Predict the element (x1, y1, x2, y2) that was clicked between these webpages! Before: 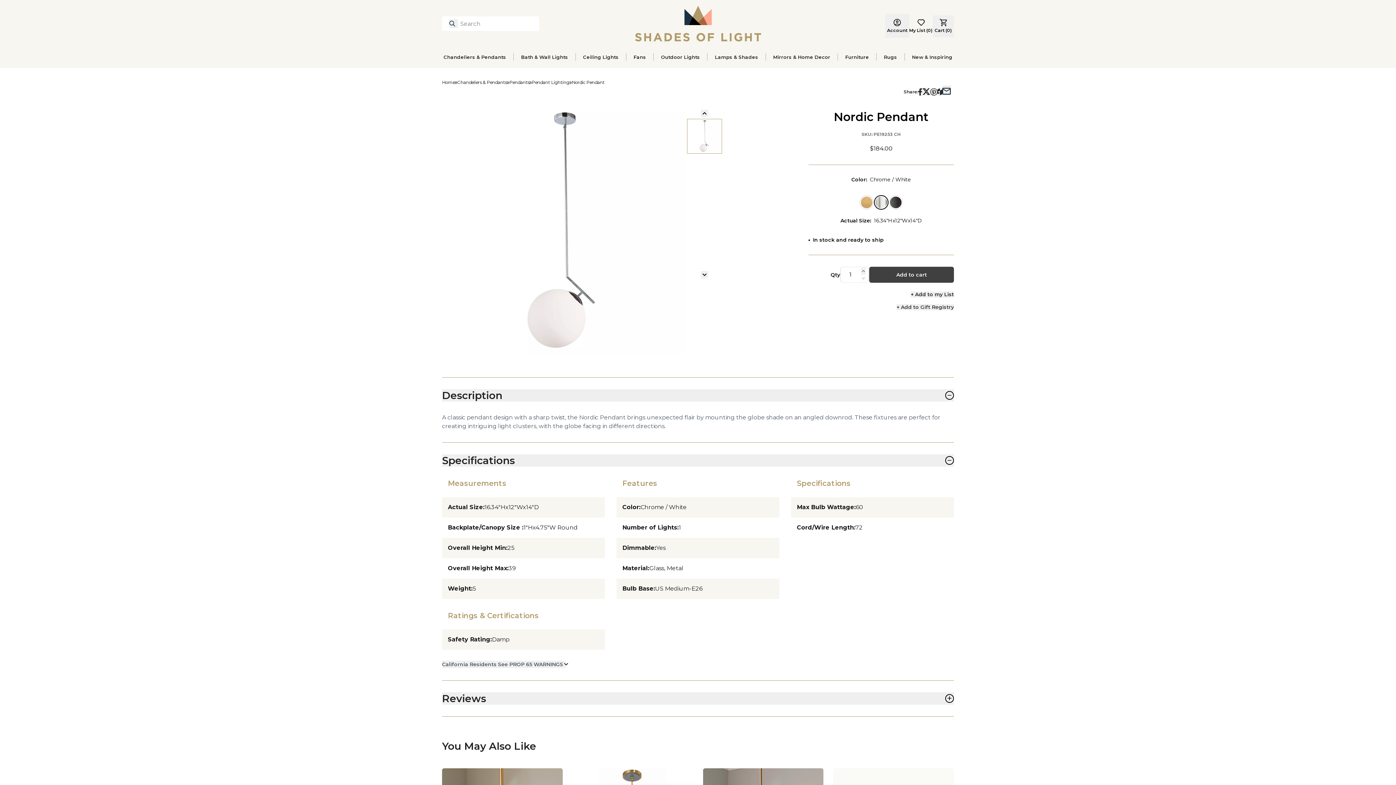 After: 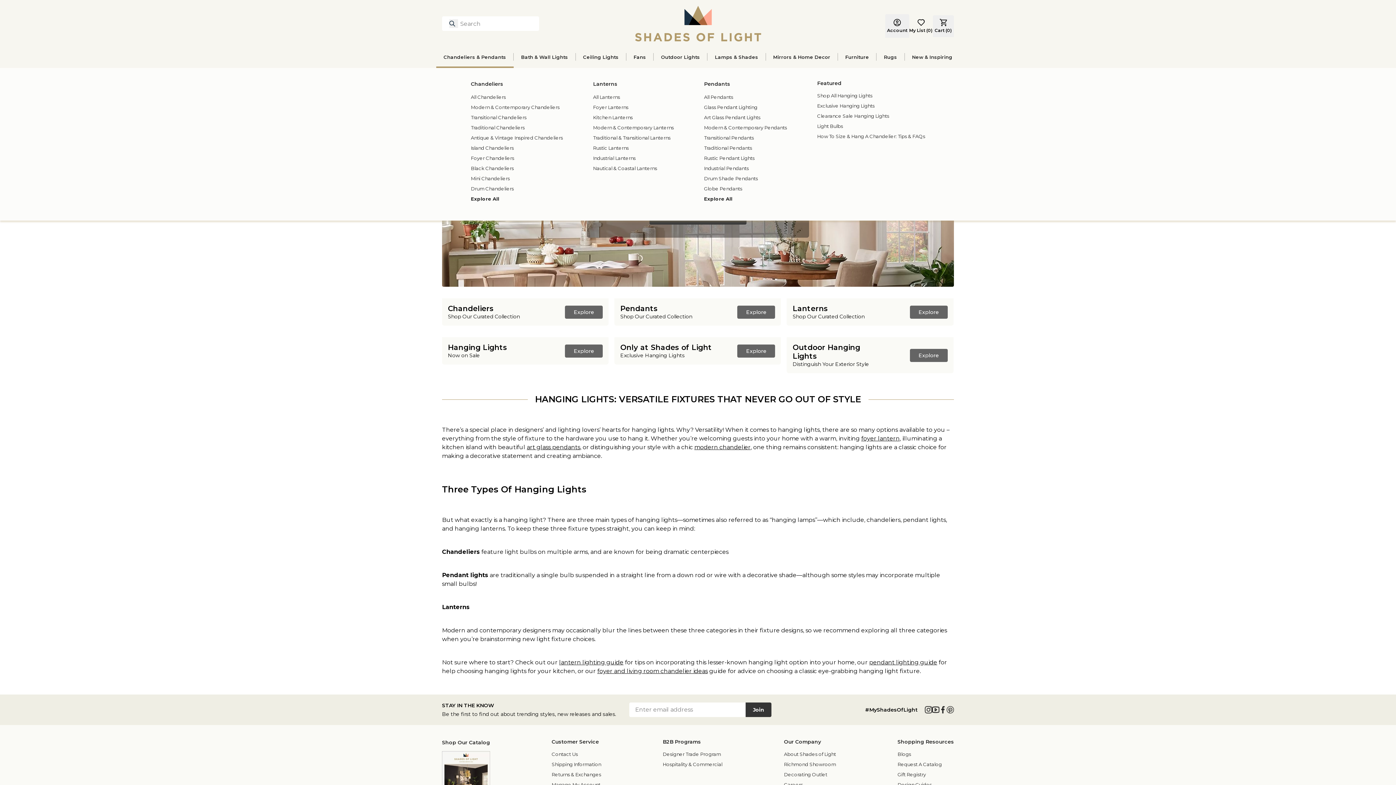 Action: bbox: (436, 54, 513, 59) label: Chandeliers & Pendants